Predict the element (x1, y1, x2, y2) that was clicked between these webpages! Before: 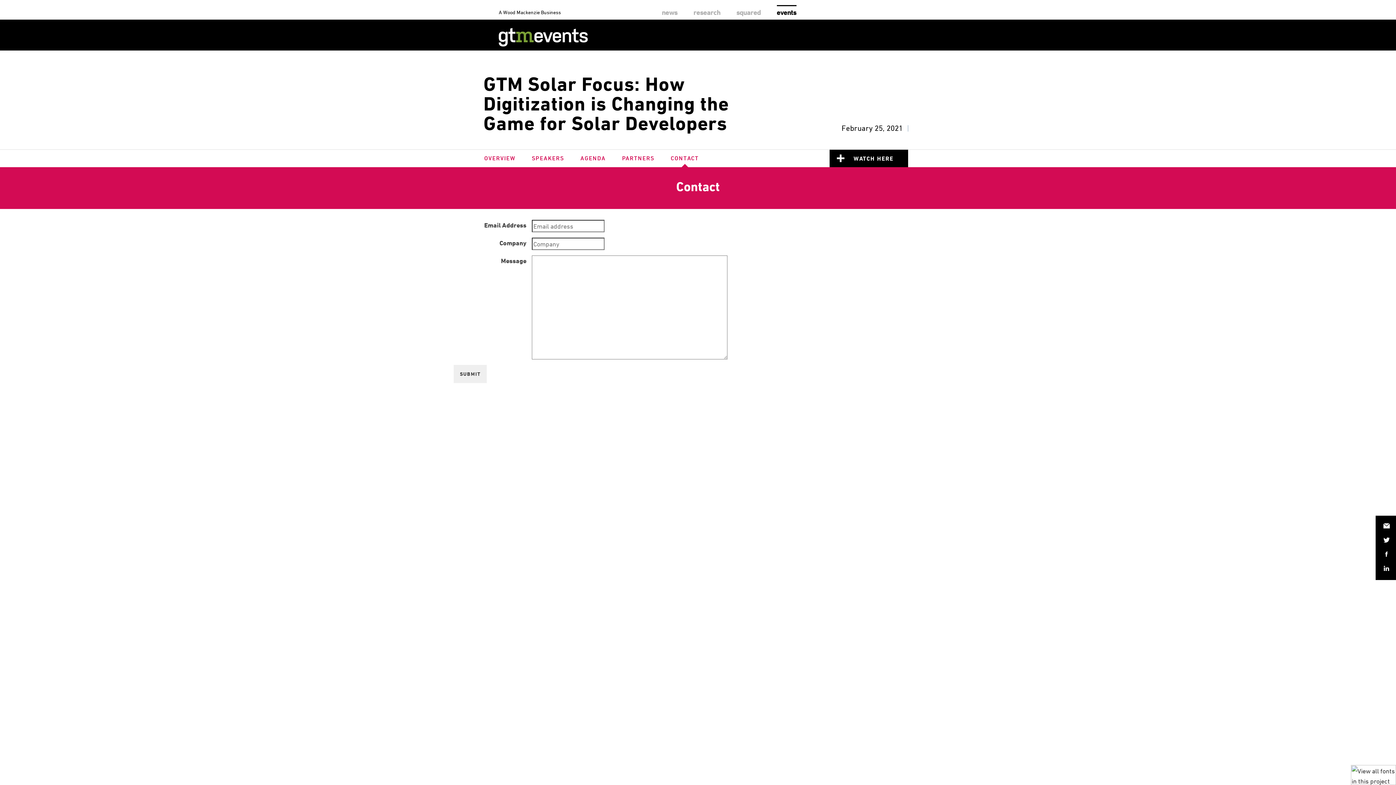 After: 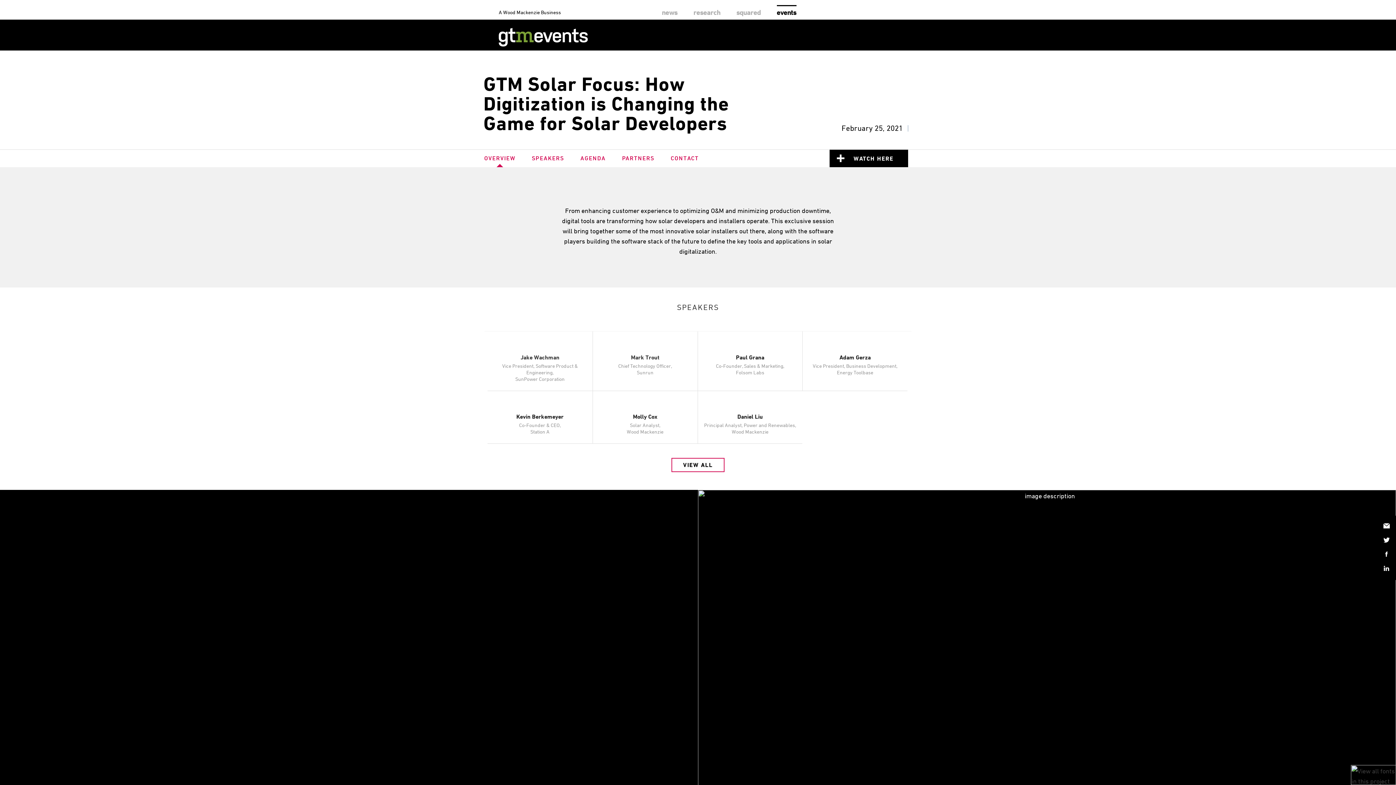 Action: bbox: (484, 154, 515, 161) label: OVERVIEW